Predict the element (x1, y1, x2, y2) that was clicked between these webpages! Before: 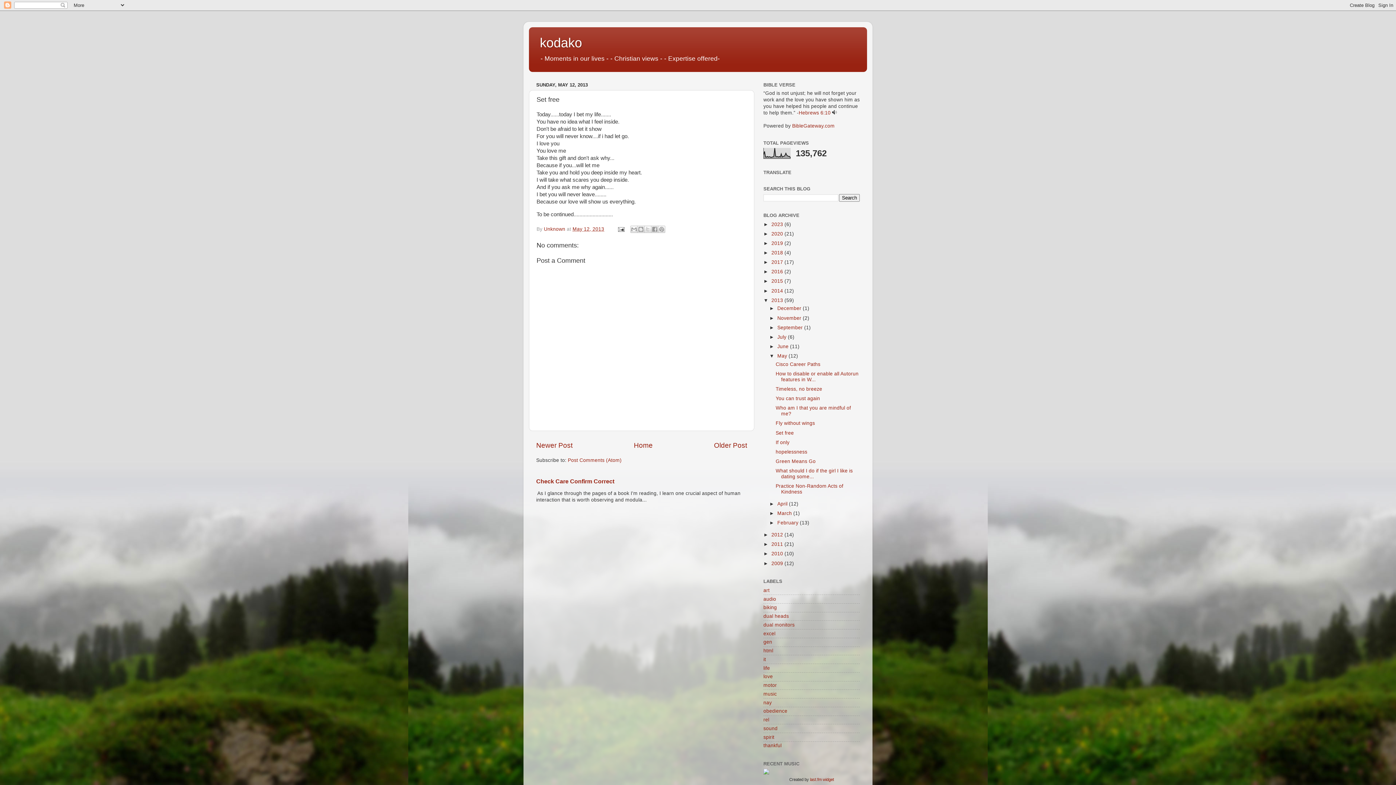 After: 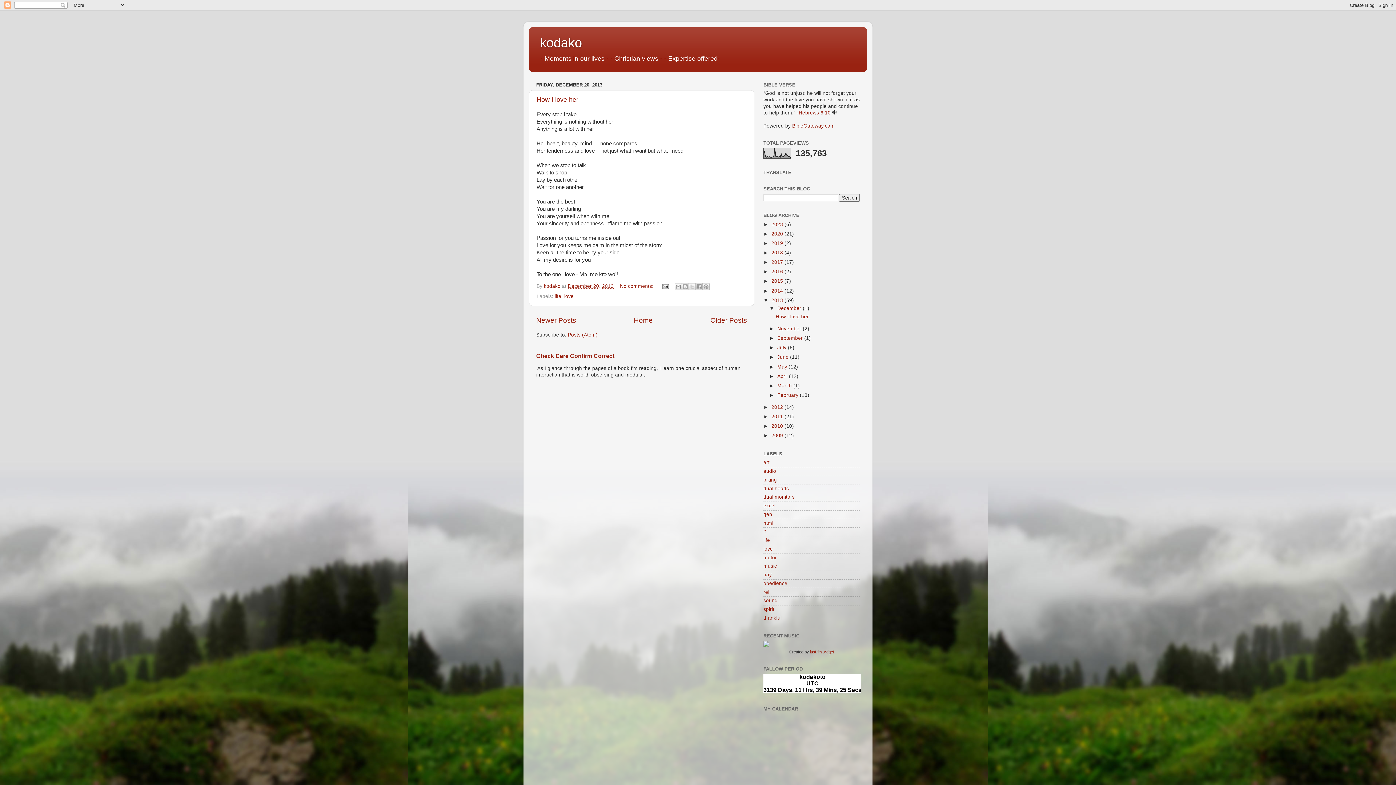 Action: bbox: (777, 305, 802, 311) label: December 